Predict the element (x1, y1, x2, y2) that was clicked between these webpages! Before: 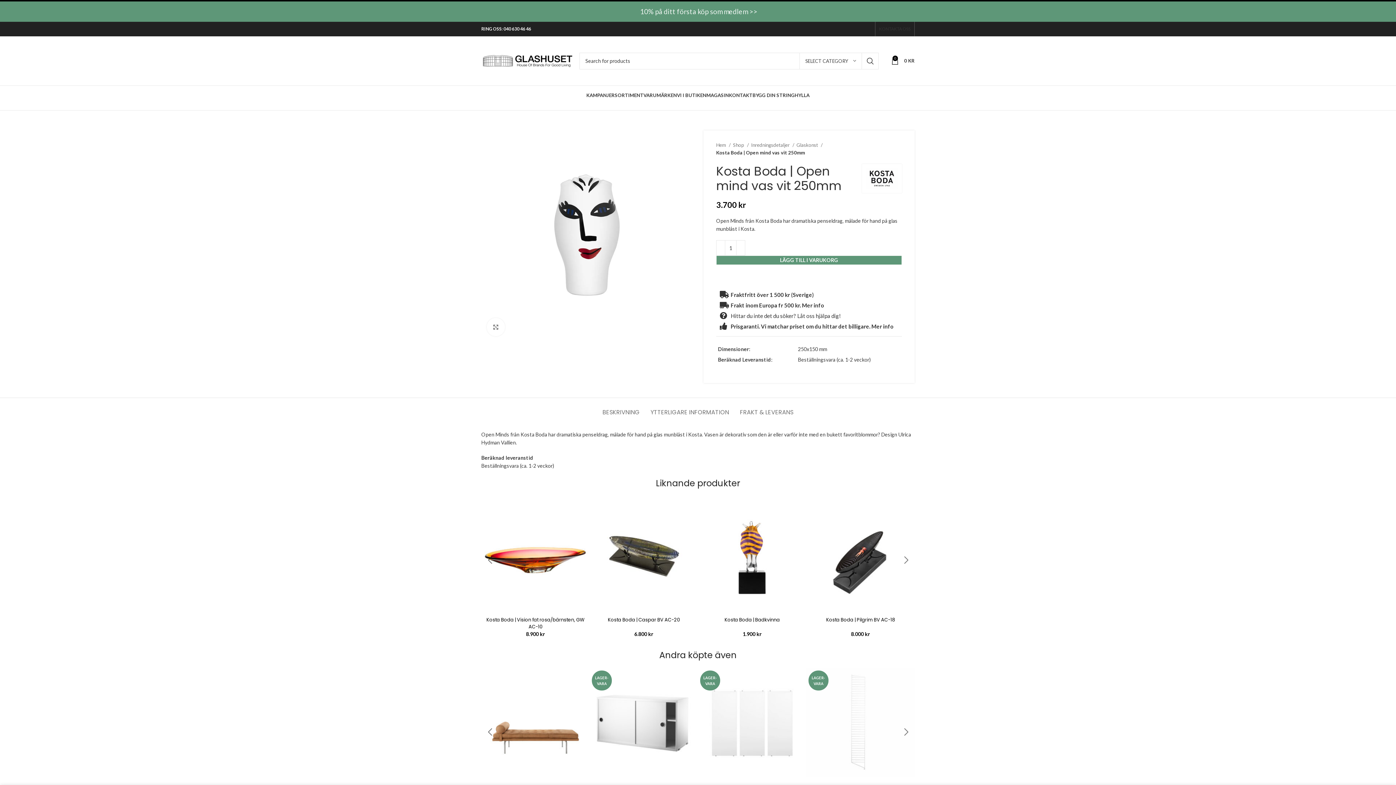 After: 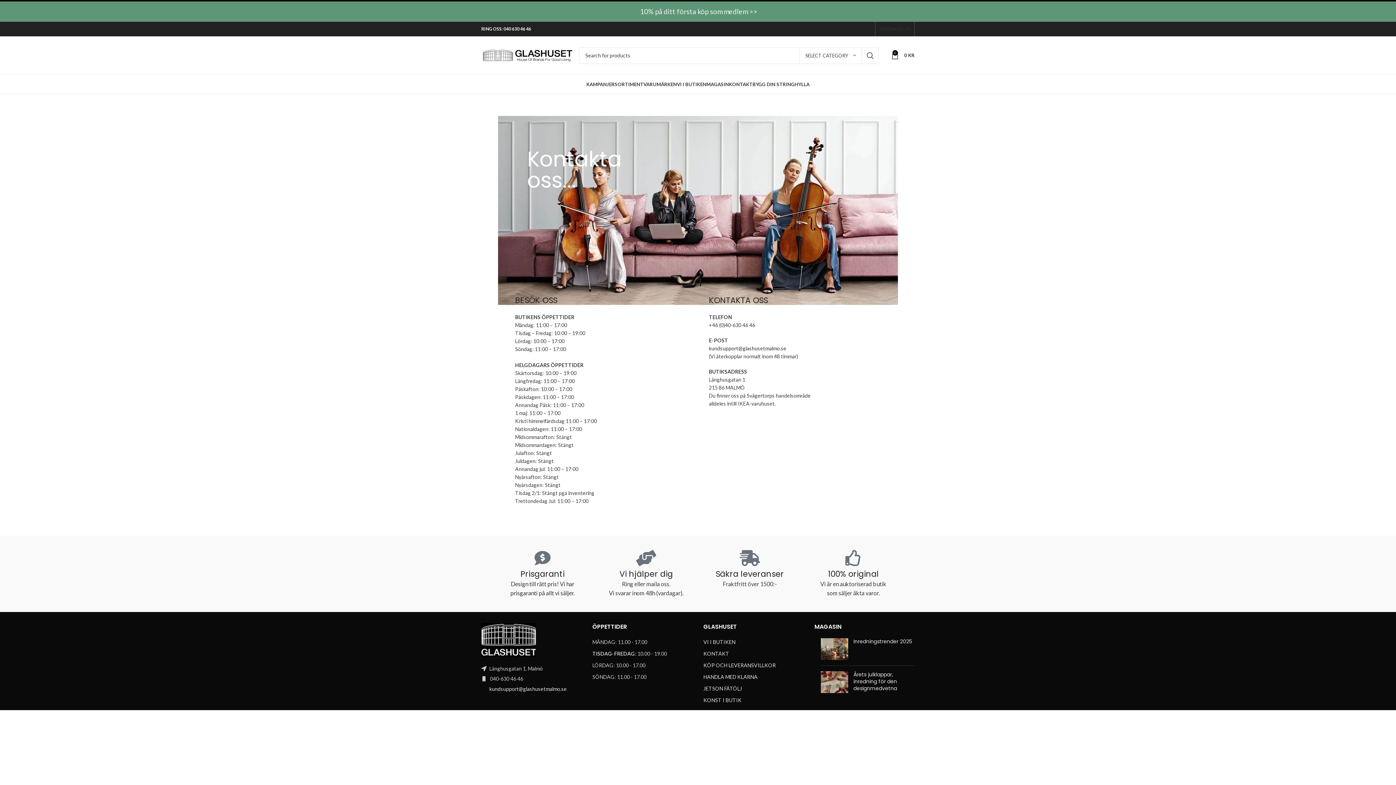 Action: bbox: (878, 21, 910, 36) label: KONTAKTA OSS